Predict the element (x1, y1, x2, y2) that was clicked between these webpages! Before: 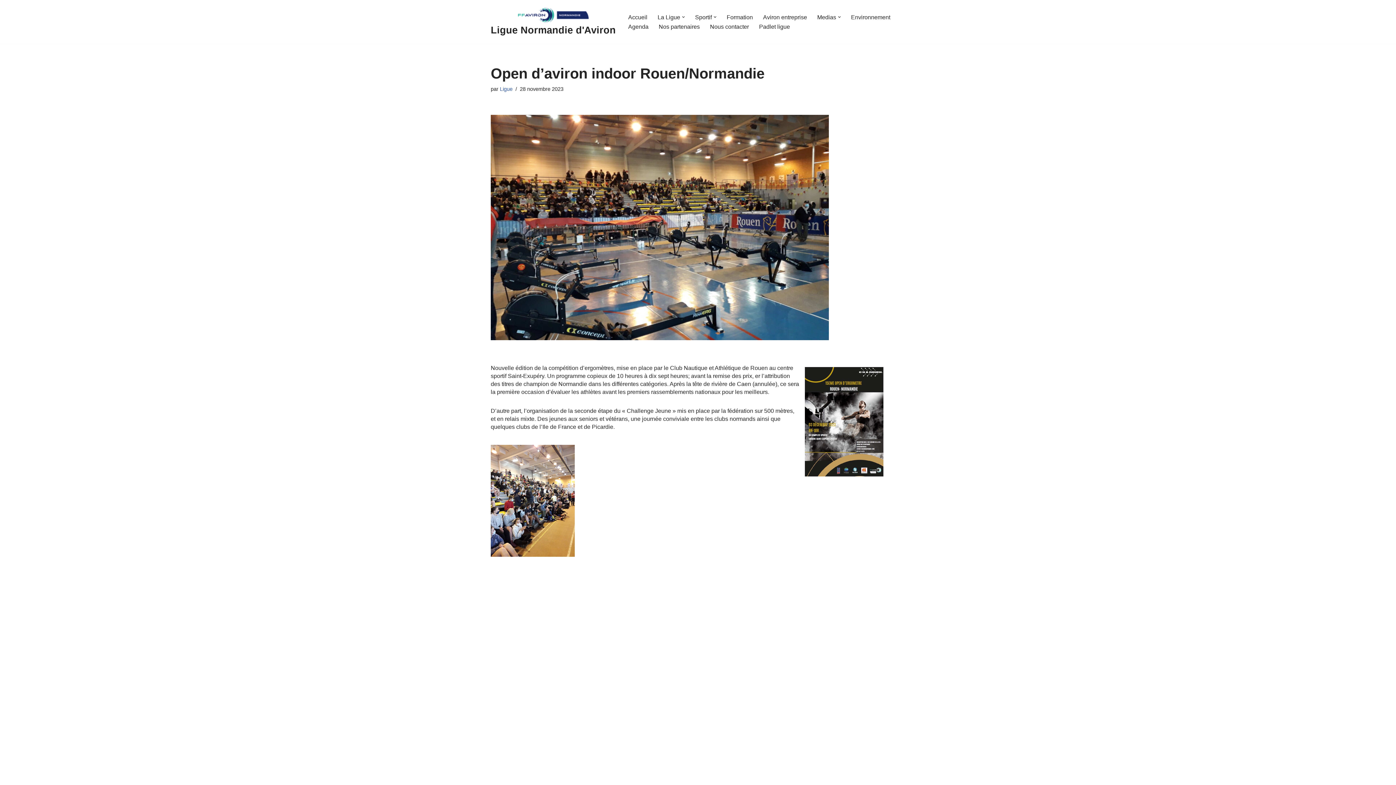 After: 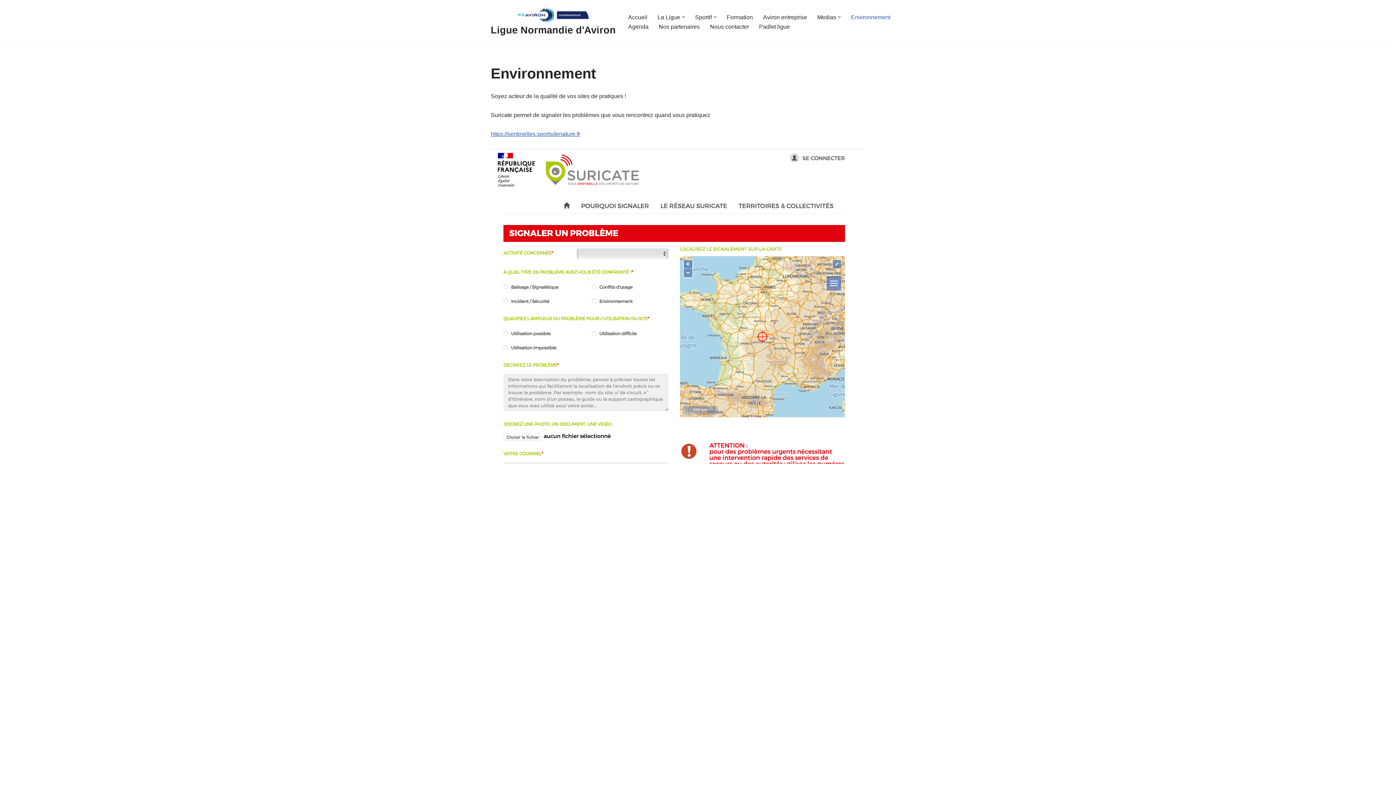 Action: label: Environnement bbox: (851, 12, 890, 21)